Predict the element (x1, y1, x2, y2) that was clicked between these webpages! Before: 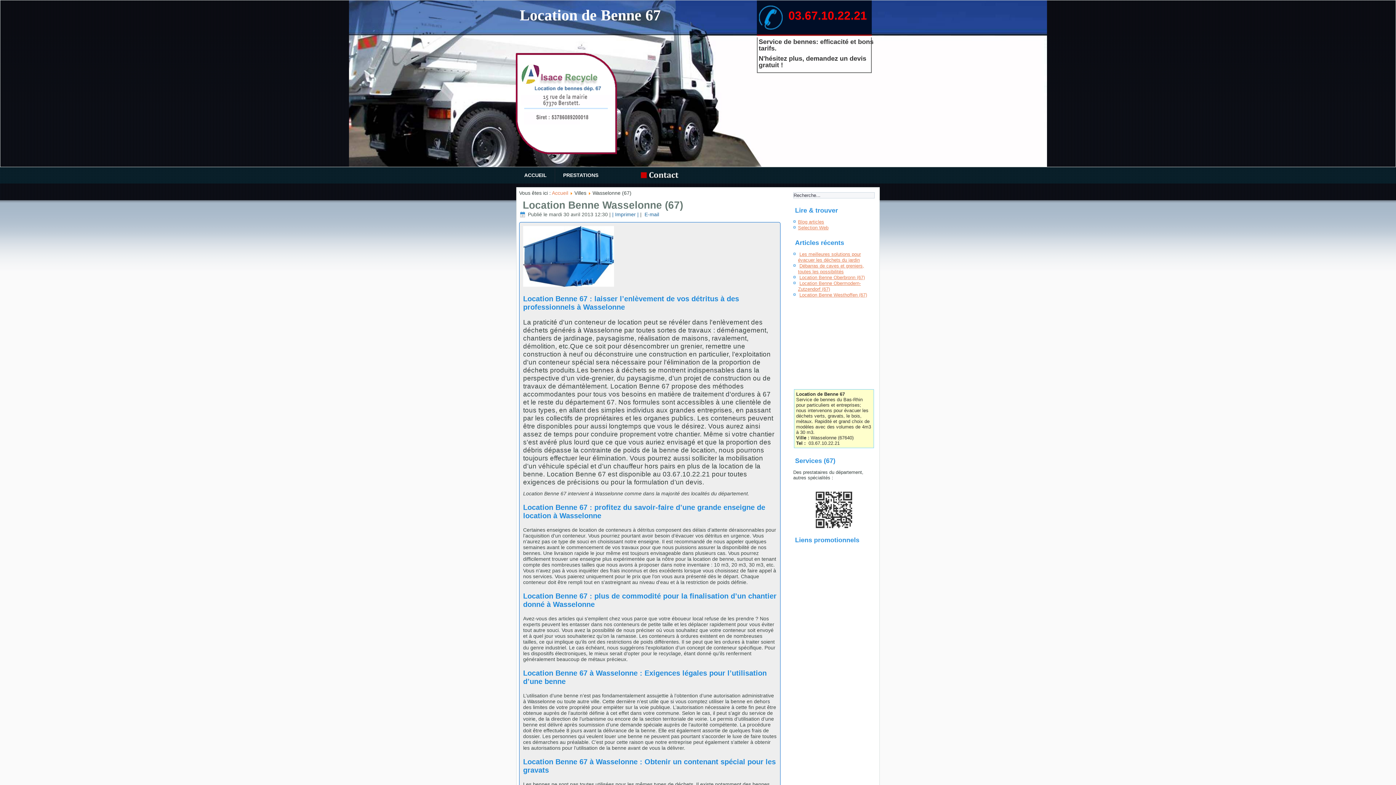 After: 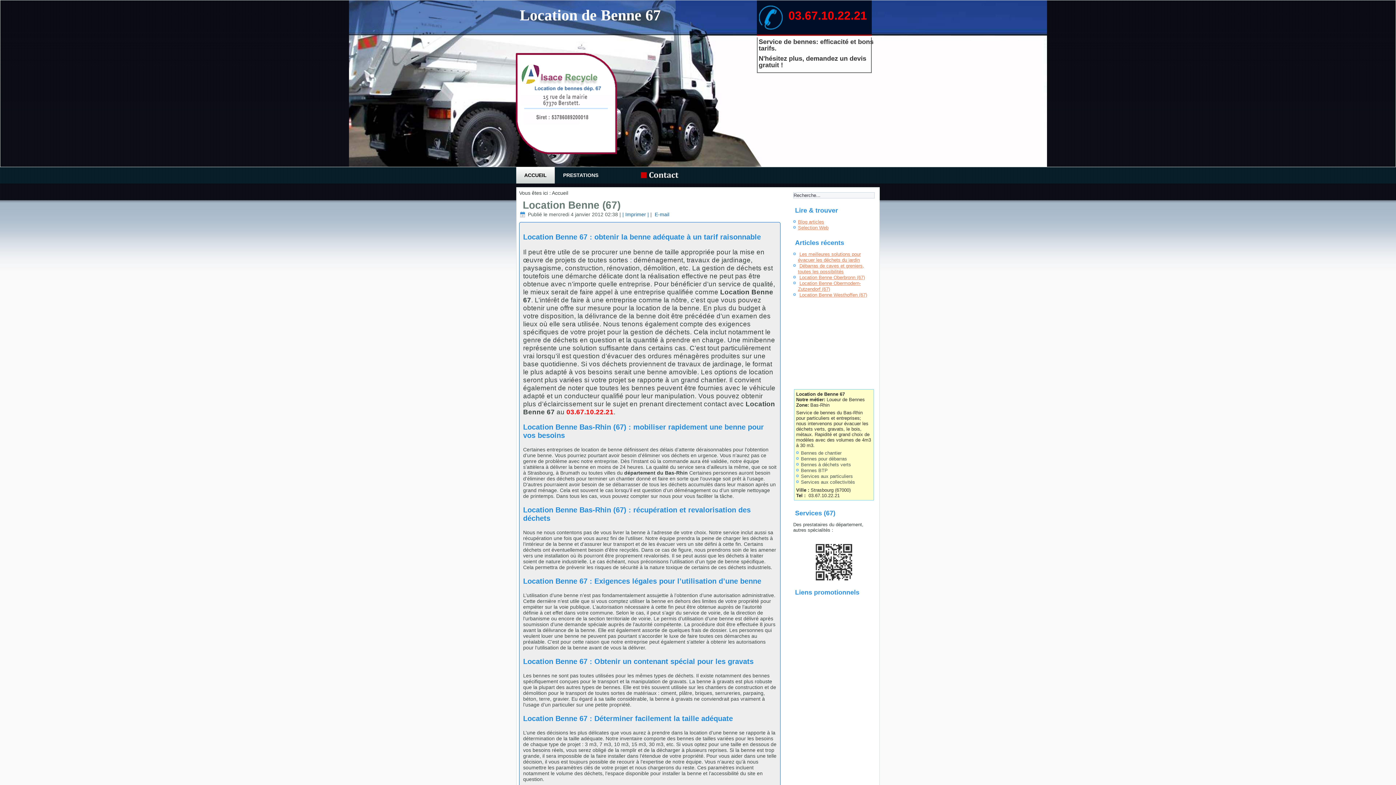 Action: label: ACCUEIL bbox: (516, 167, 554, 183)